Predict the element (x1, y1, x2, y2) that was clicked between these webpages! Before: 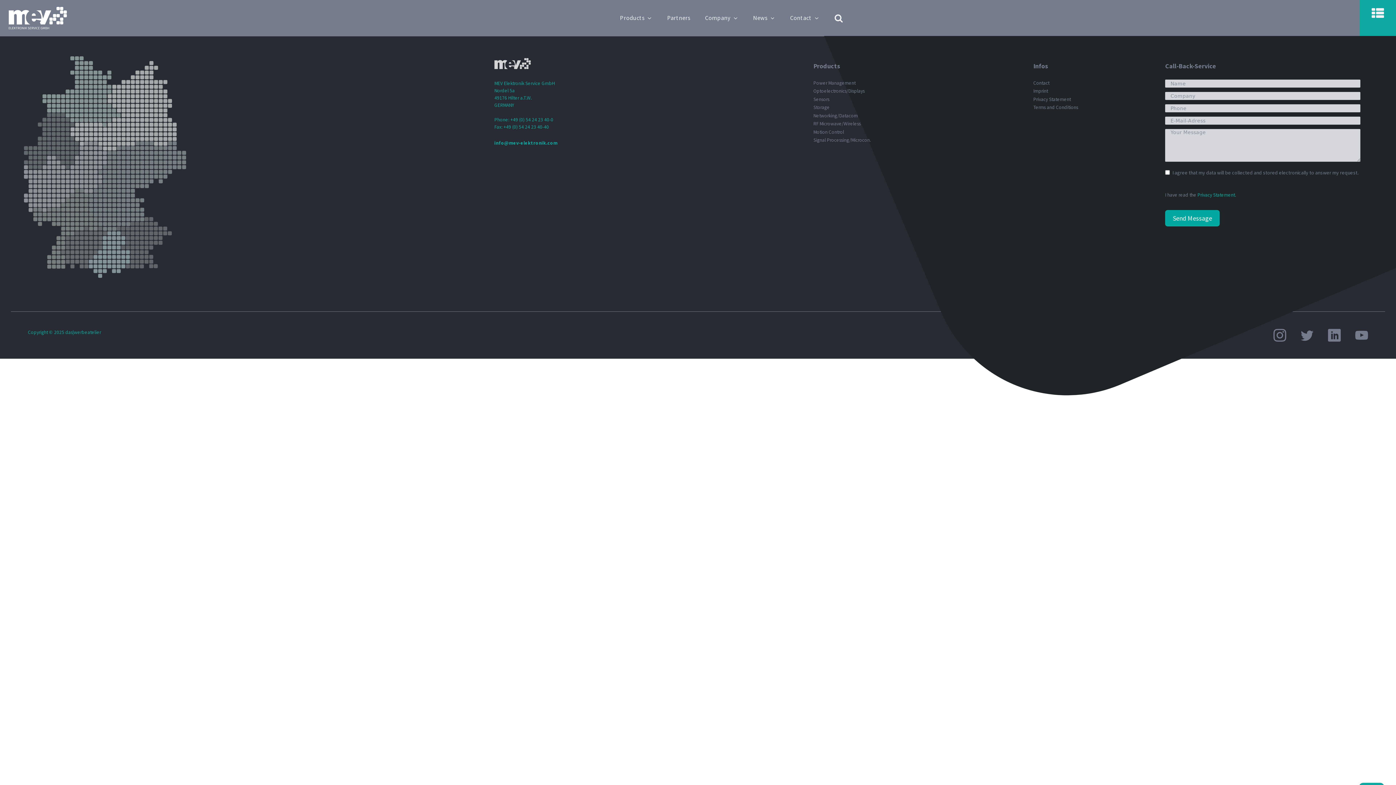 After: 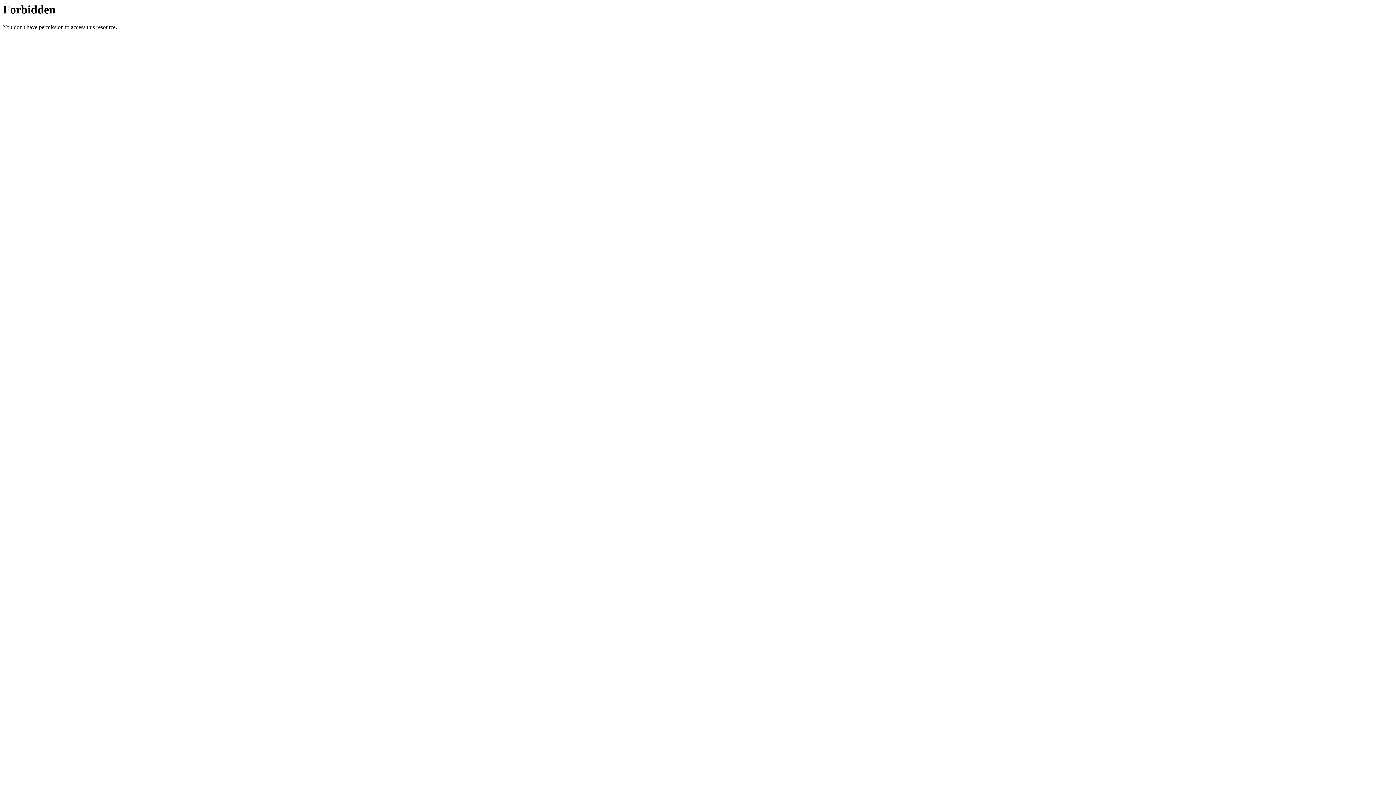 Action: bbox: (27, 329, 101, 336) label: Copyright © 2025 das|werbeatelier